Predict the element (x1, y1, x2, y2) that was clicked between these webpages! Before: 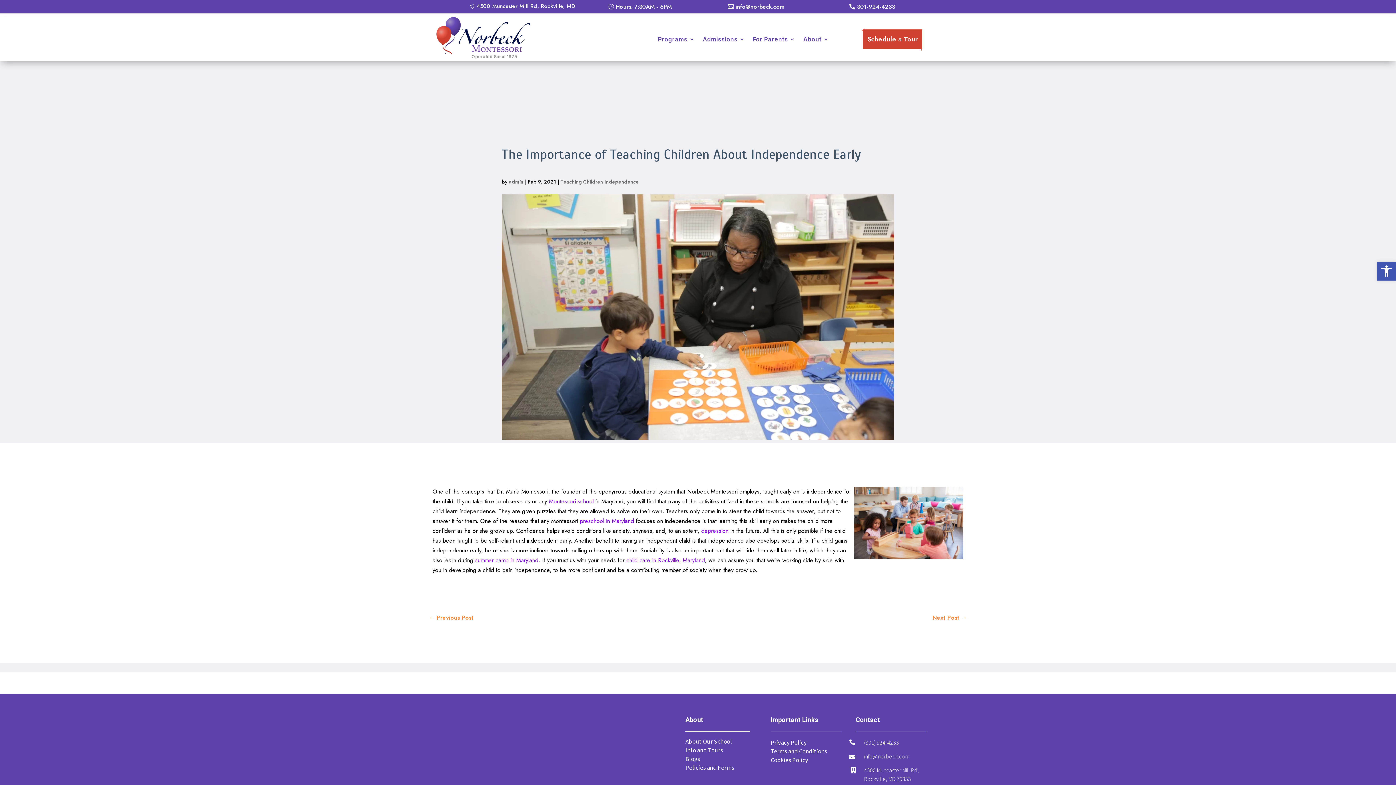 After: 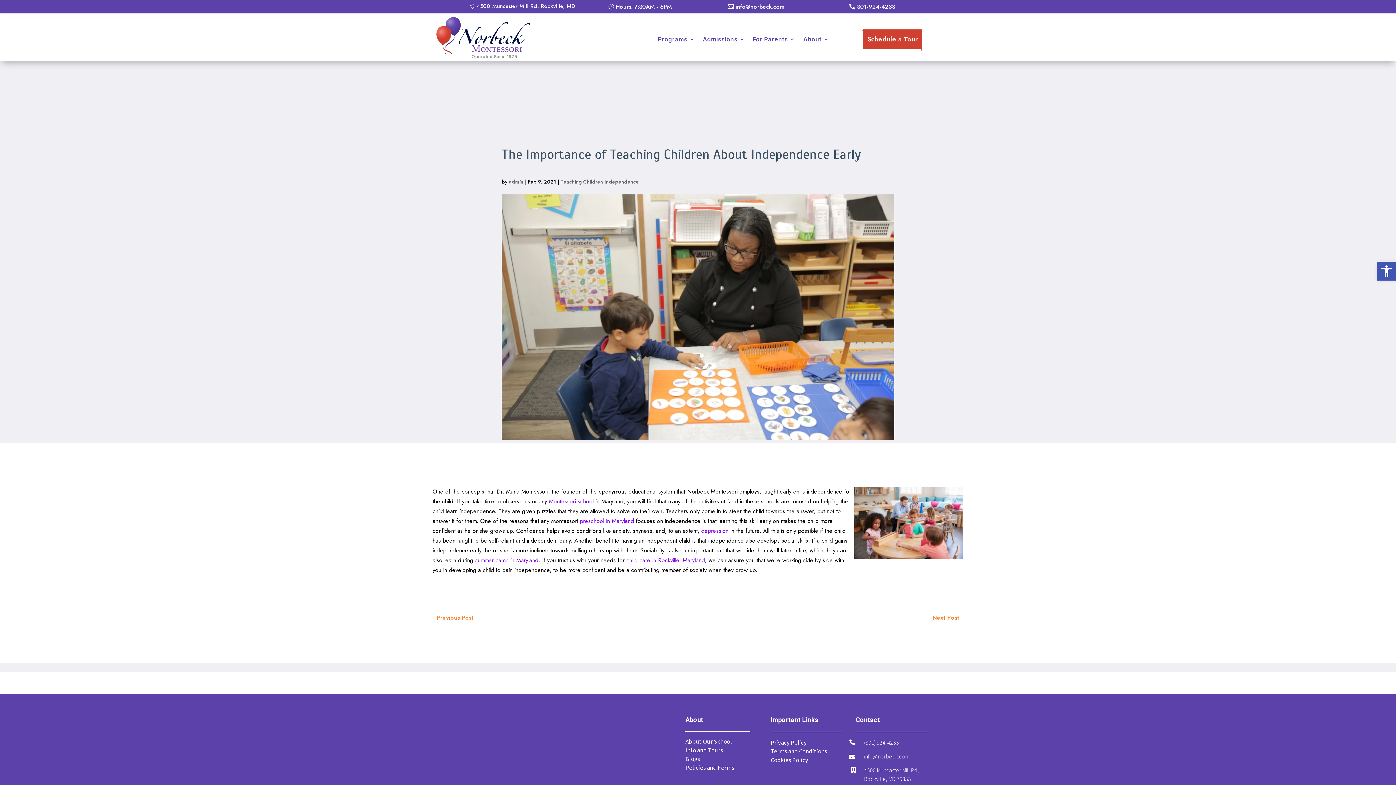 Action: bbox: (701, 526, 728, 535) label: depression